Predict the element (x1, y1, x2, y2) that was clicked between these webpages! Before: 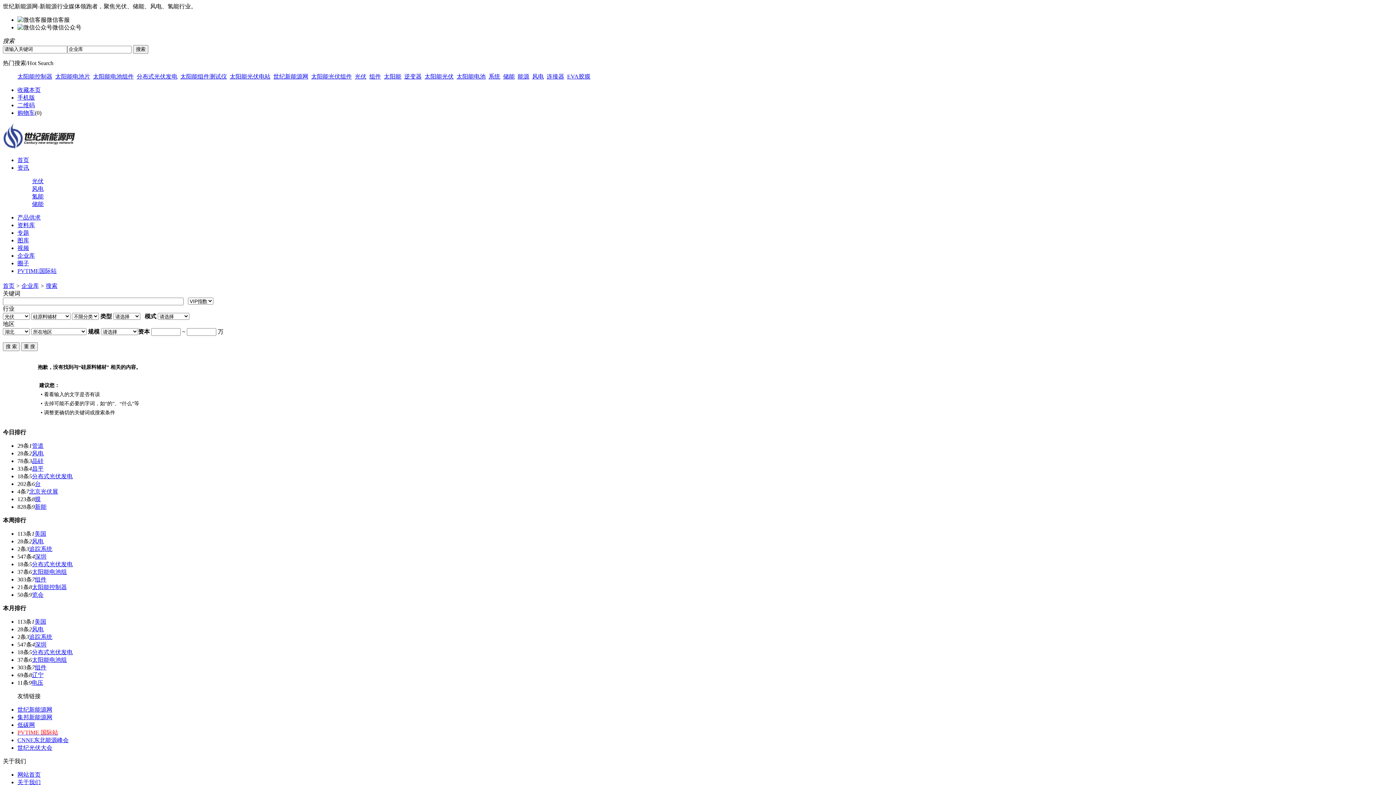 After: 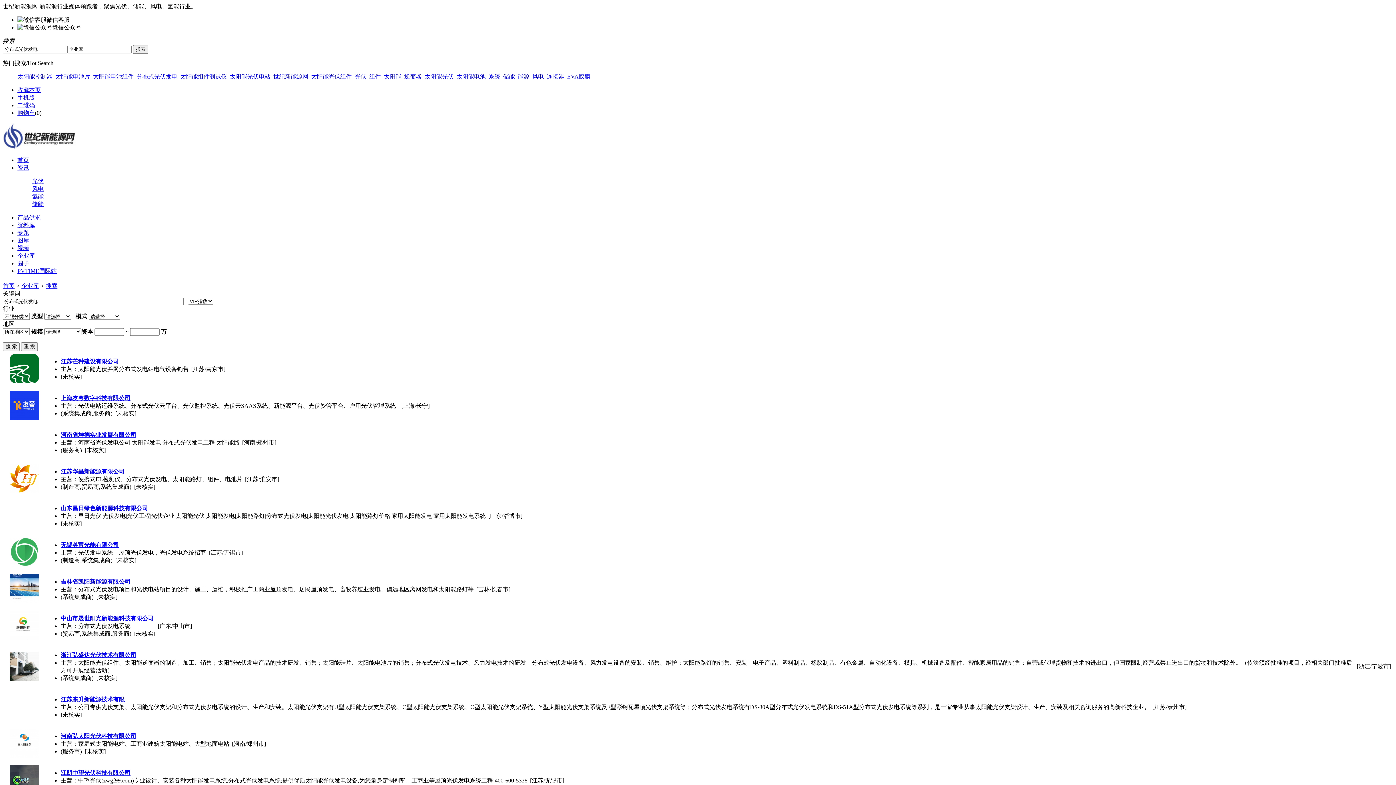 Action: label: 分布式光伏发电 bbox: (32, 649, 72, 655)